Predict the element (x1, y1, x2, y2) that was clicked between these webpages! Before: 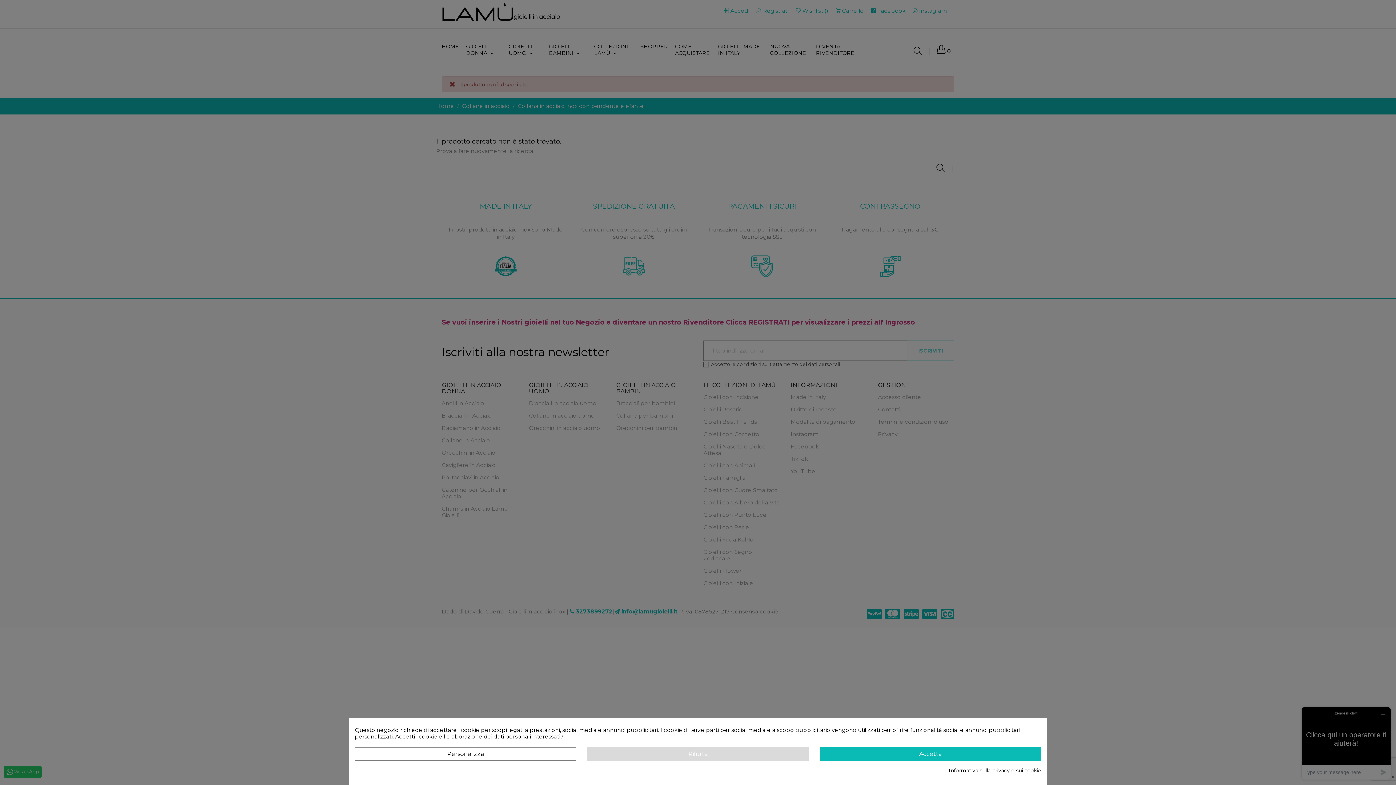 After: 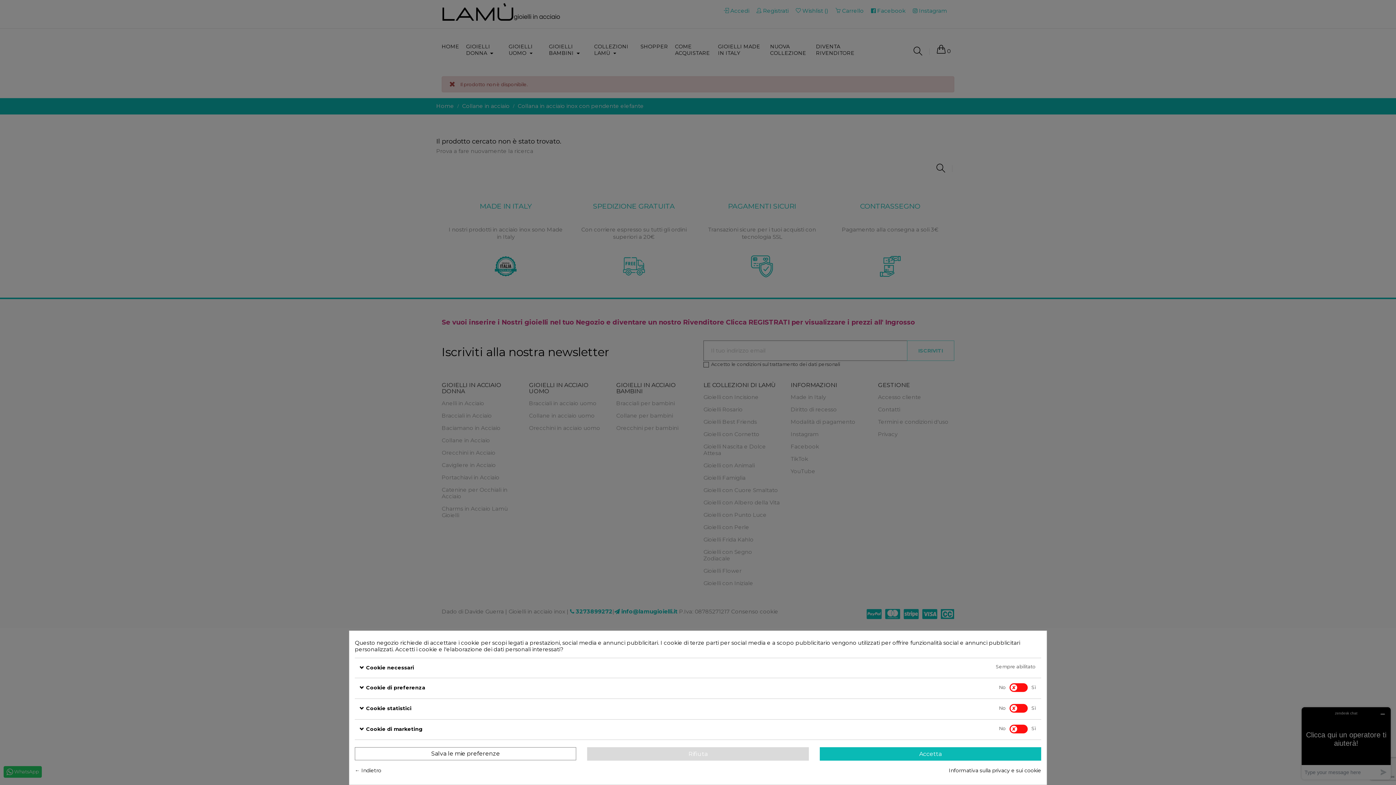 Action: bbox: (354, 747, 576, 761) label: Personalizza